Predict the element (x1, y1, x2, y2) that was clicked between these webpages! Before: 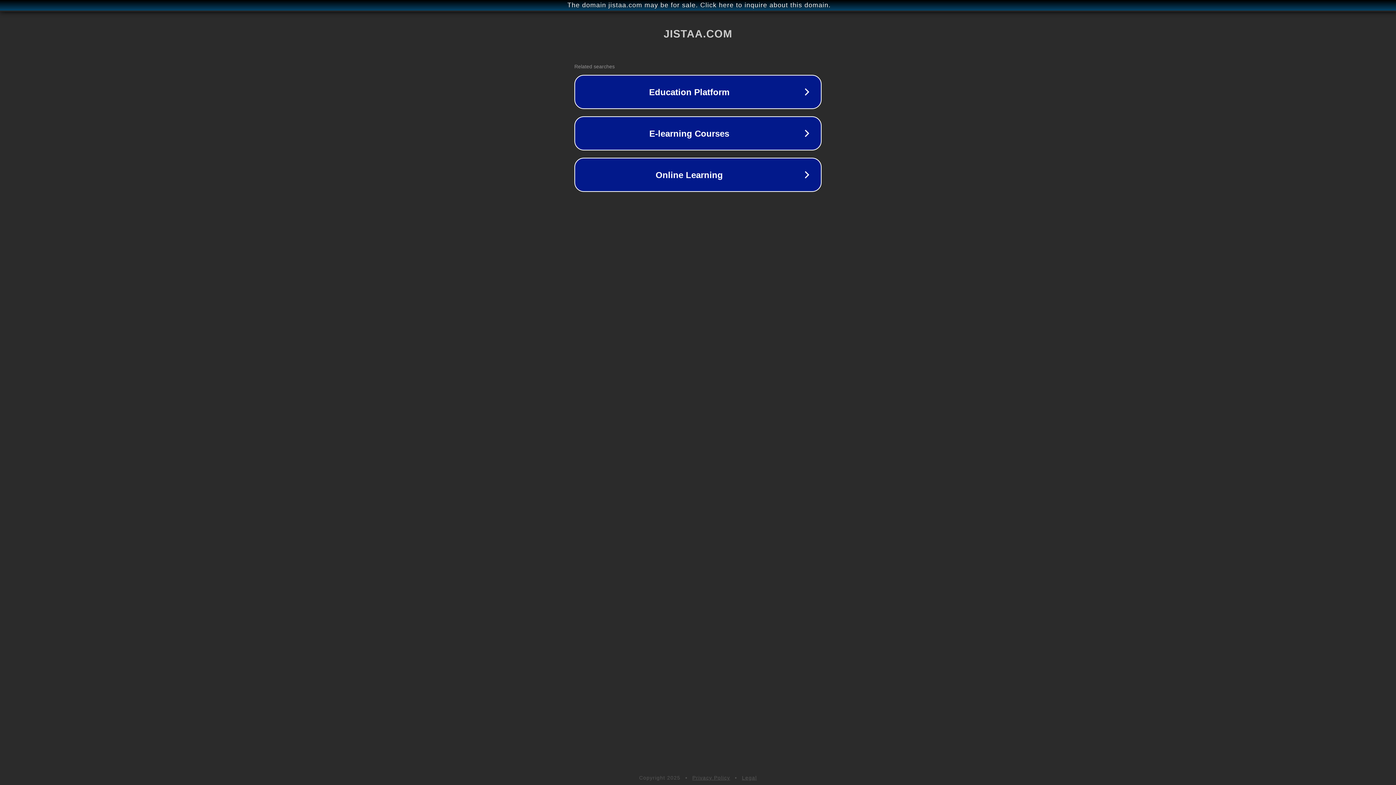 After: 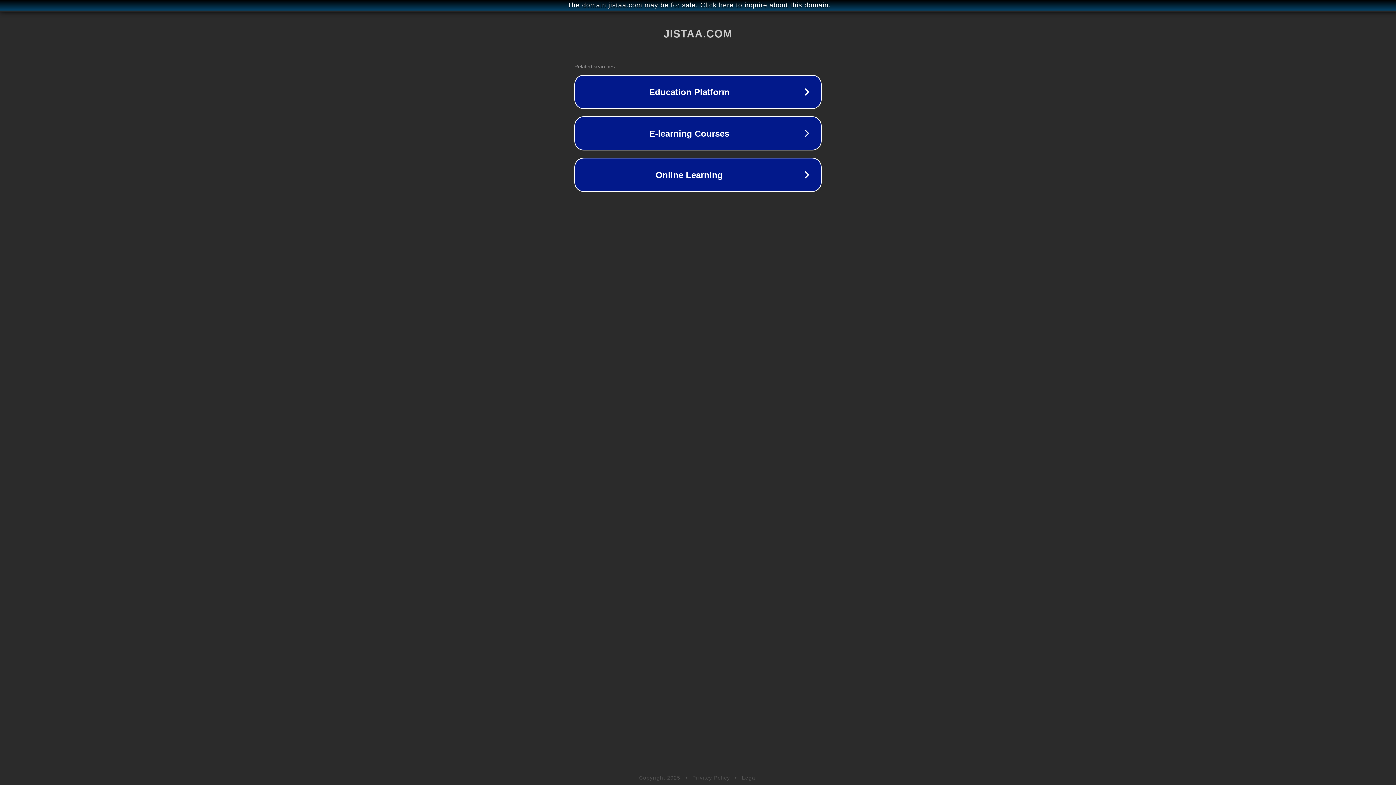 Action: bbox: (742, 775, 757, 781) label: Legal